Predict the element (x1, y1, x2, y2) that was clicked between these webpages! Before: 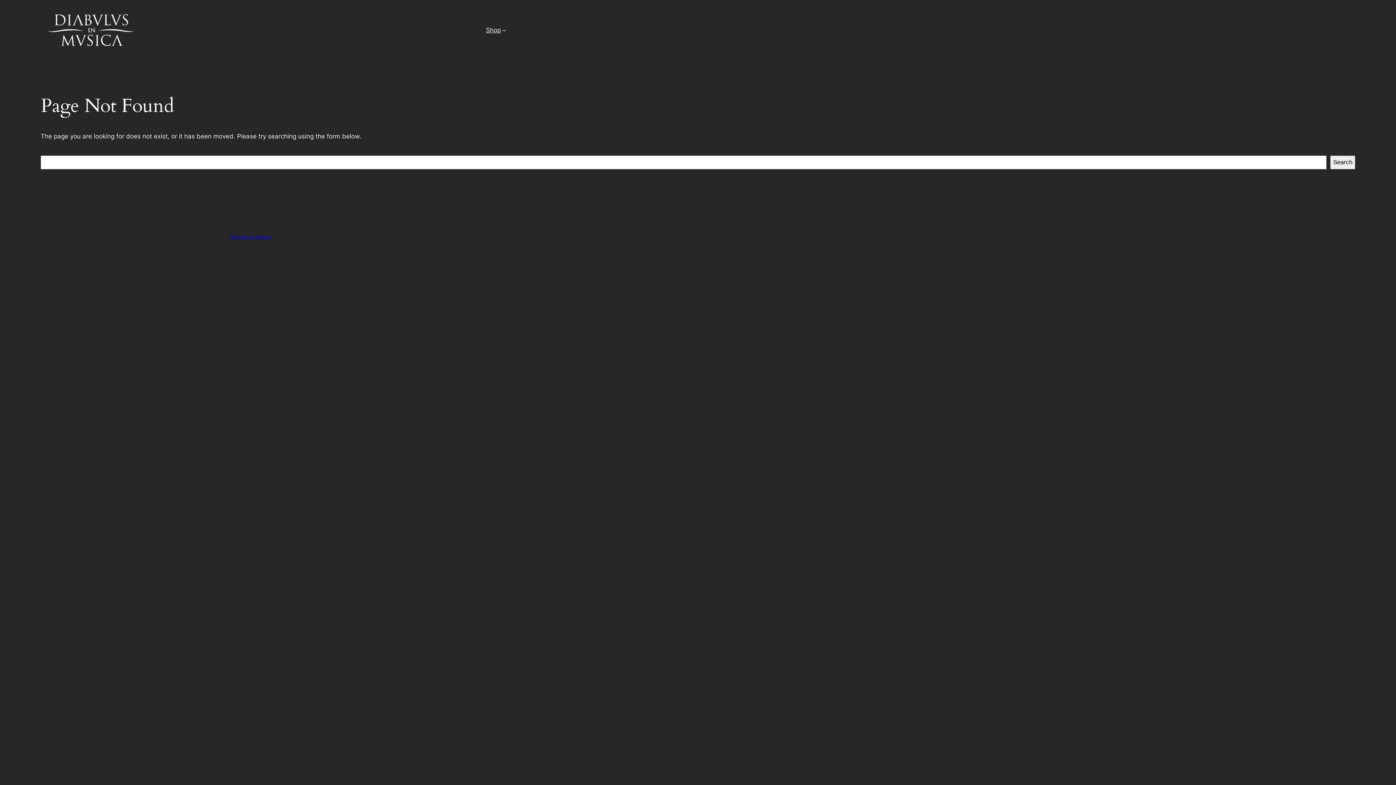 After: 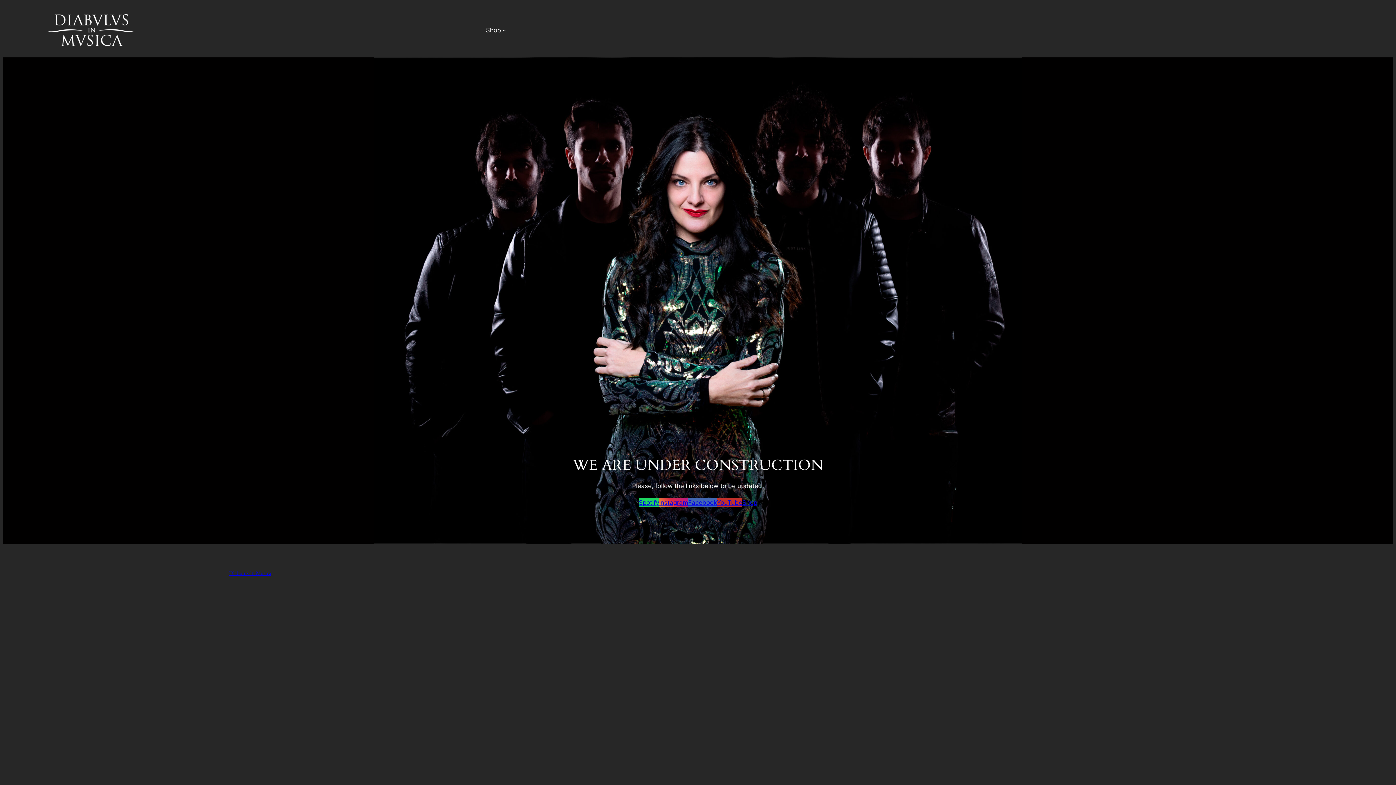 Action: label: Diabulus in Musica bbox: (229, 233, 271, 240)